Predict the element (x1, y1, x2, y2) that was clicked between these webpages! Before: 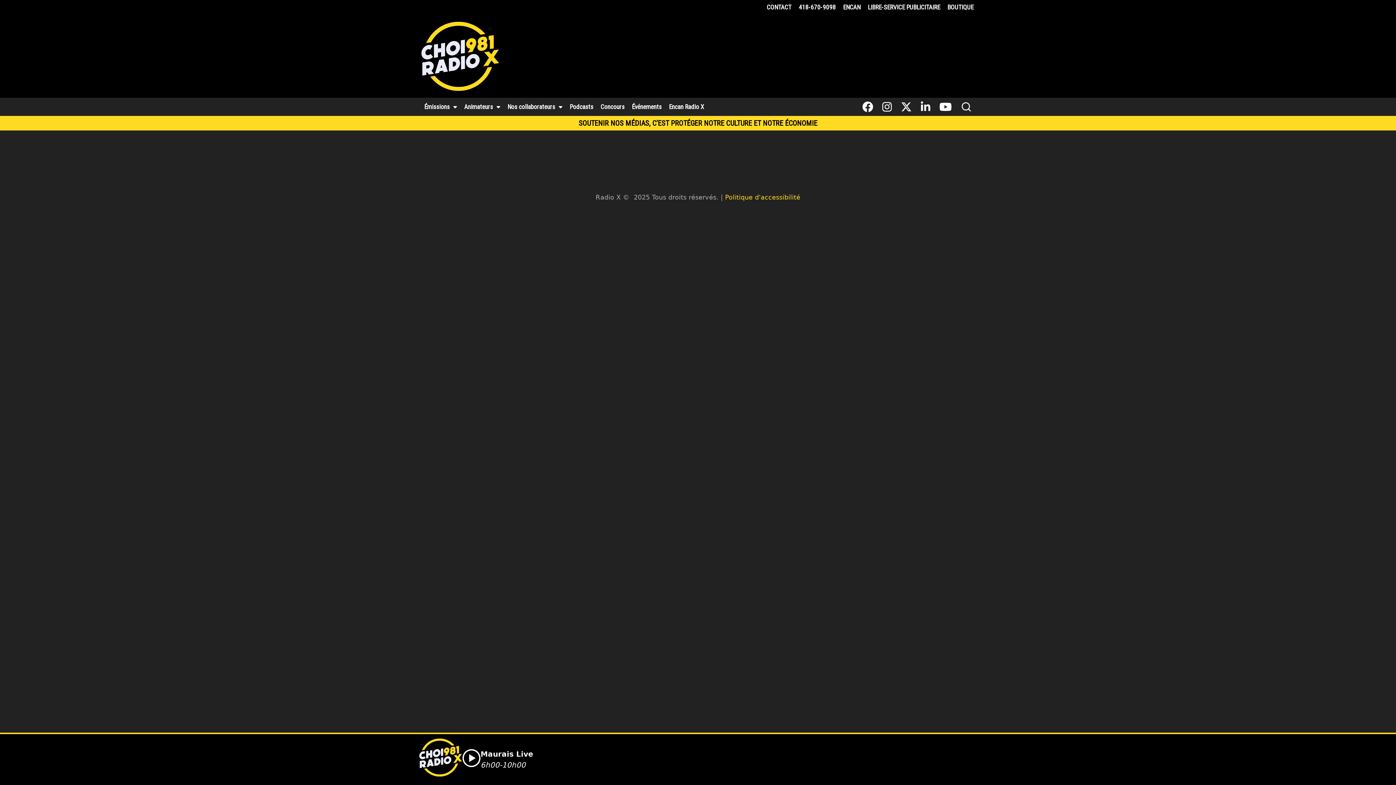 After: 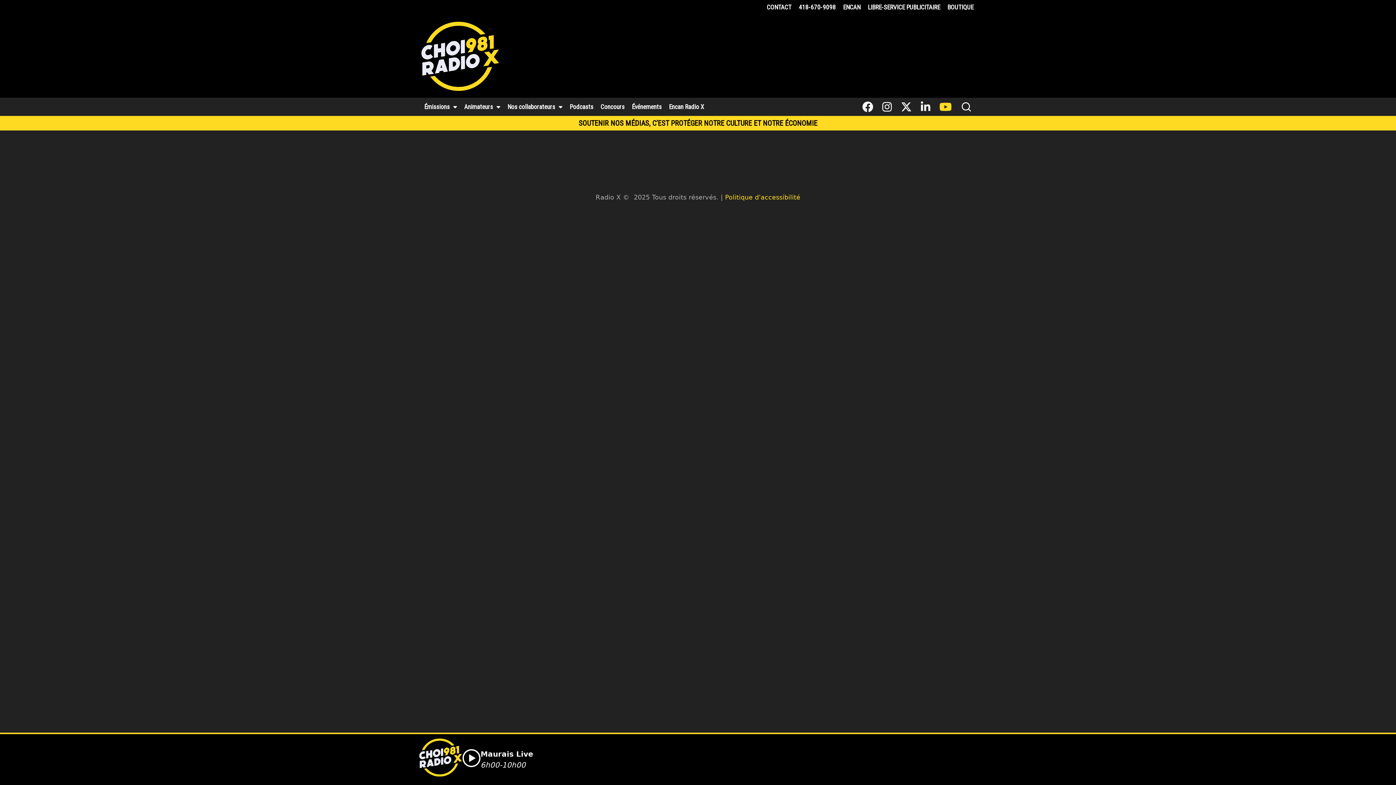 Action: bbox: (936, 97, 955, 116)